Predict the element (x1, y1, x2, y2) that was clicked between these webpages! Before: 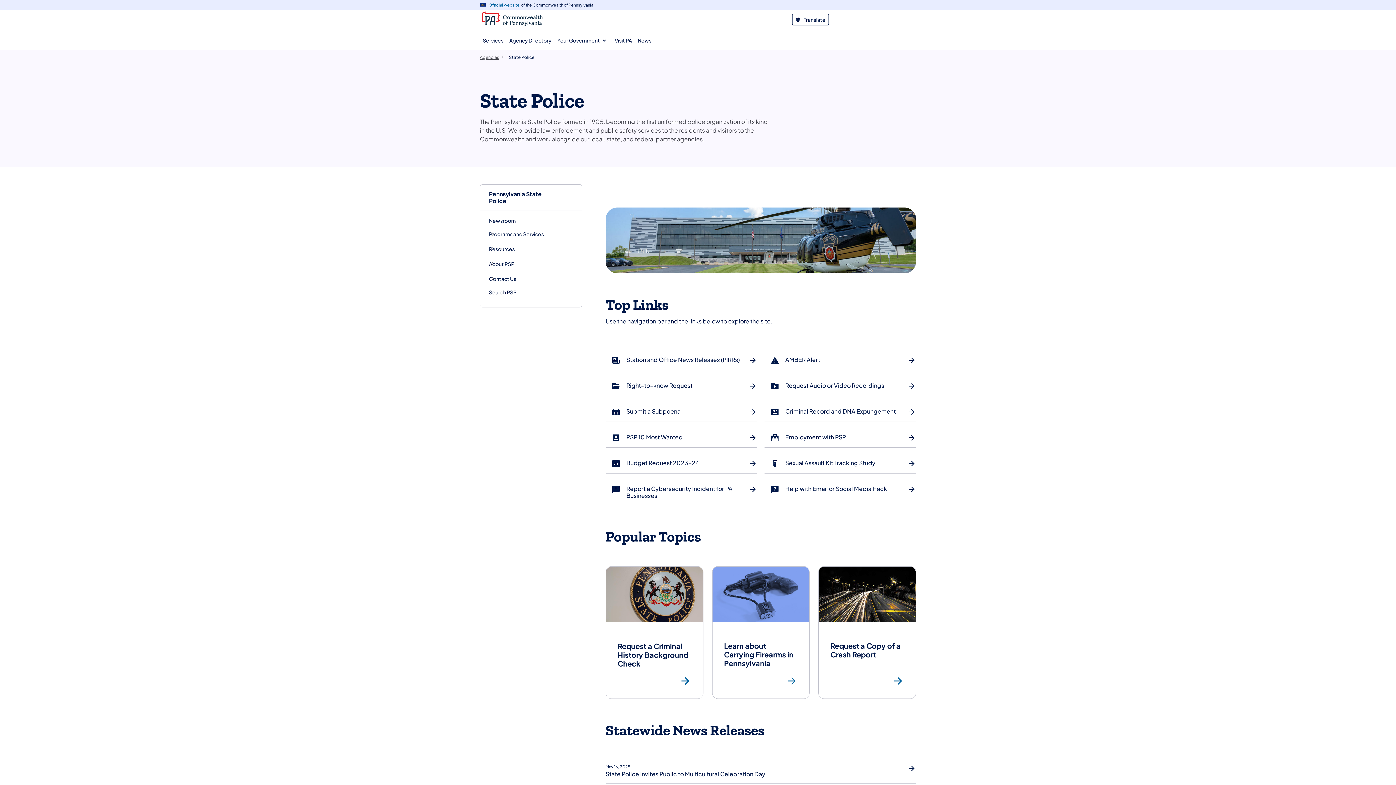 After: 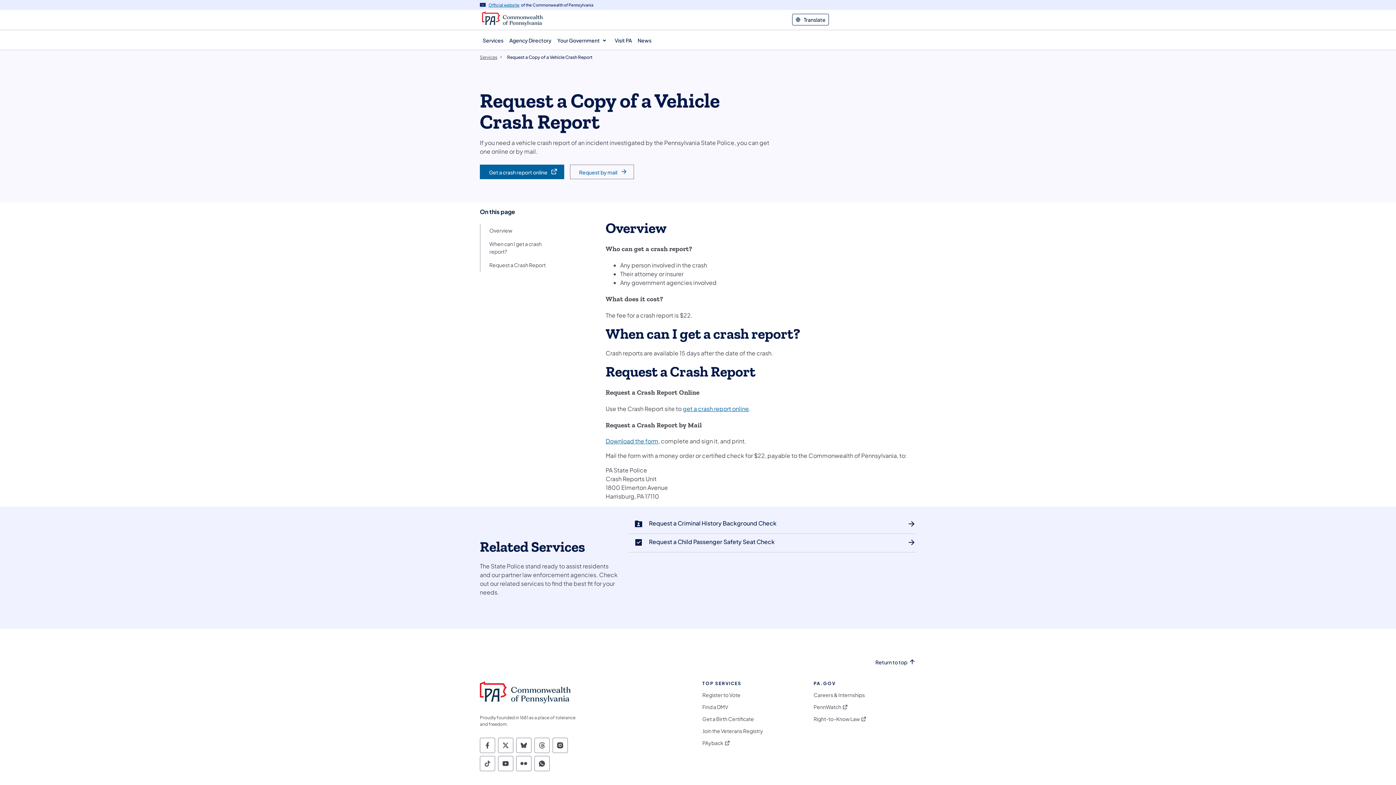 Action: bbox: (892, 674, 904, 687) label: Request a copy of a crash report